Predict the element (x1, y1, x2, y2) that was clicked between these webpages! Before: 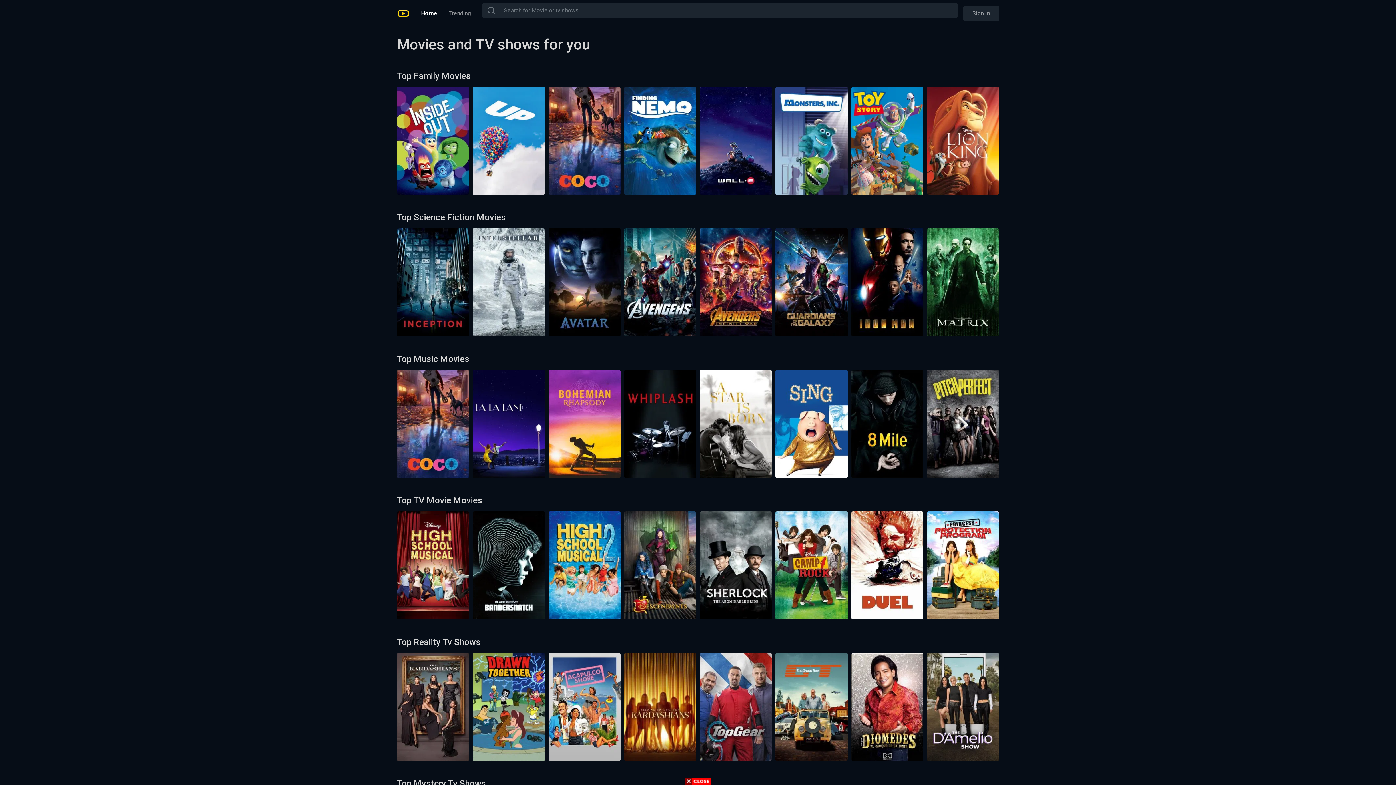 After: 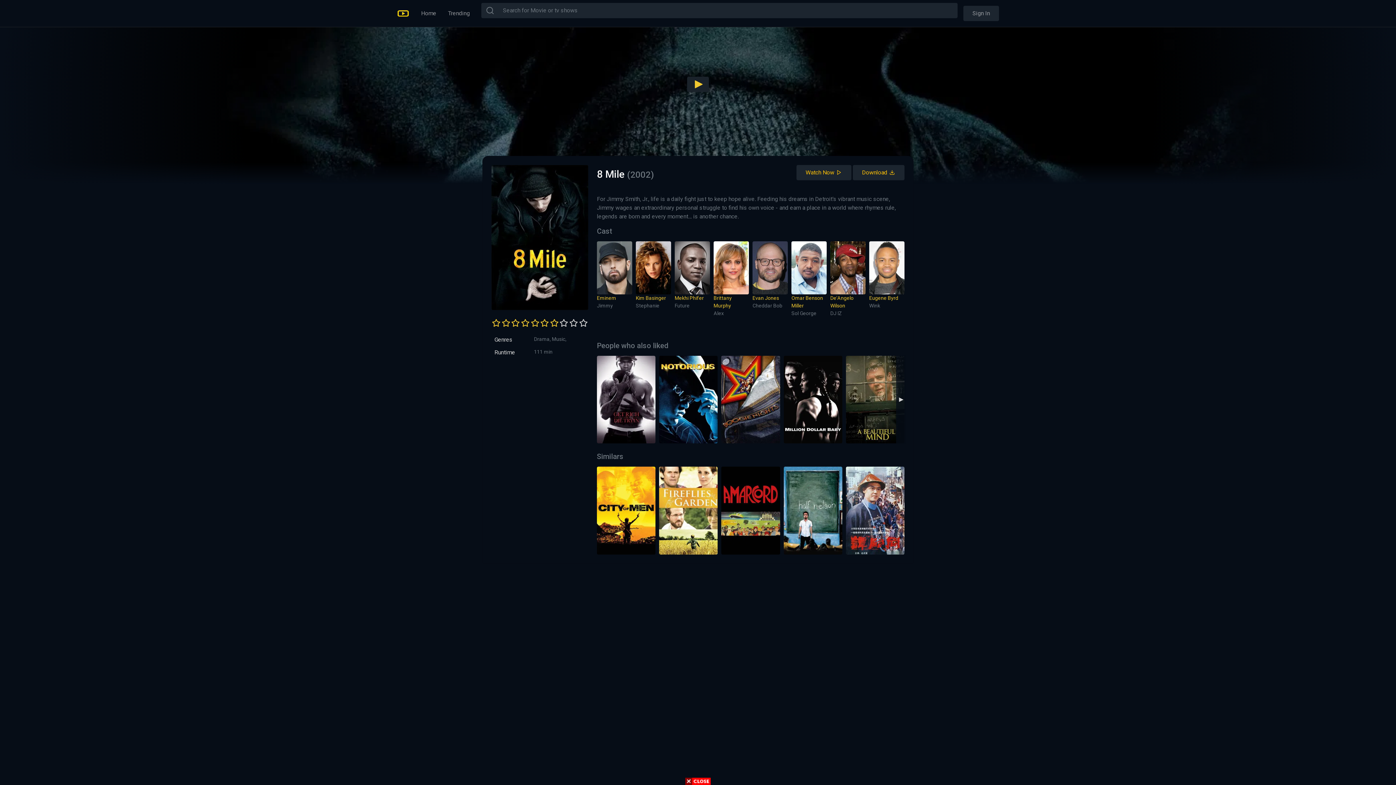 Action: bbox: (851, 420, 923, 427)